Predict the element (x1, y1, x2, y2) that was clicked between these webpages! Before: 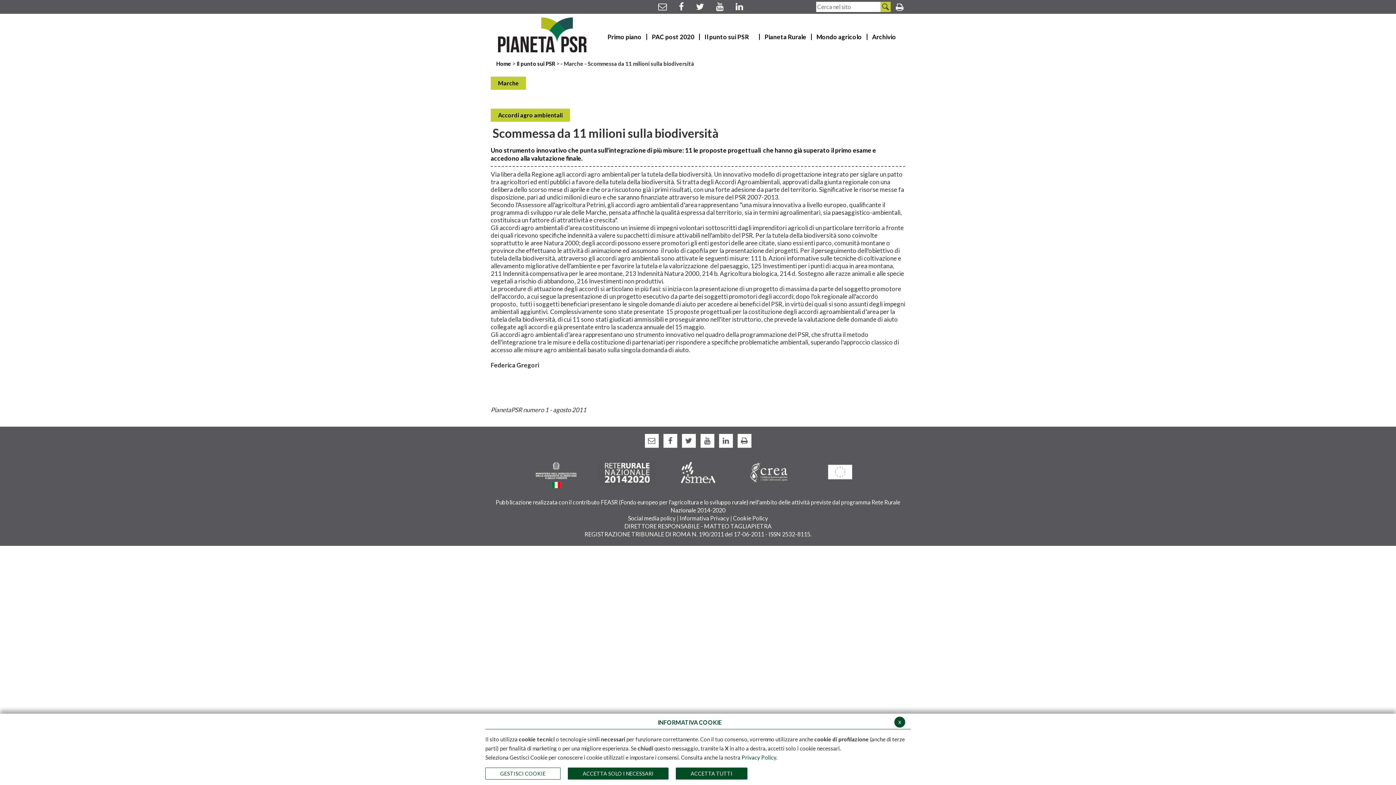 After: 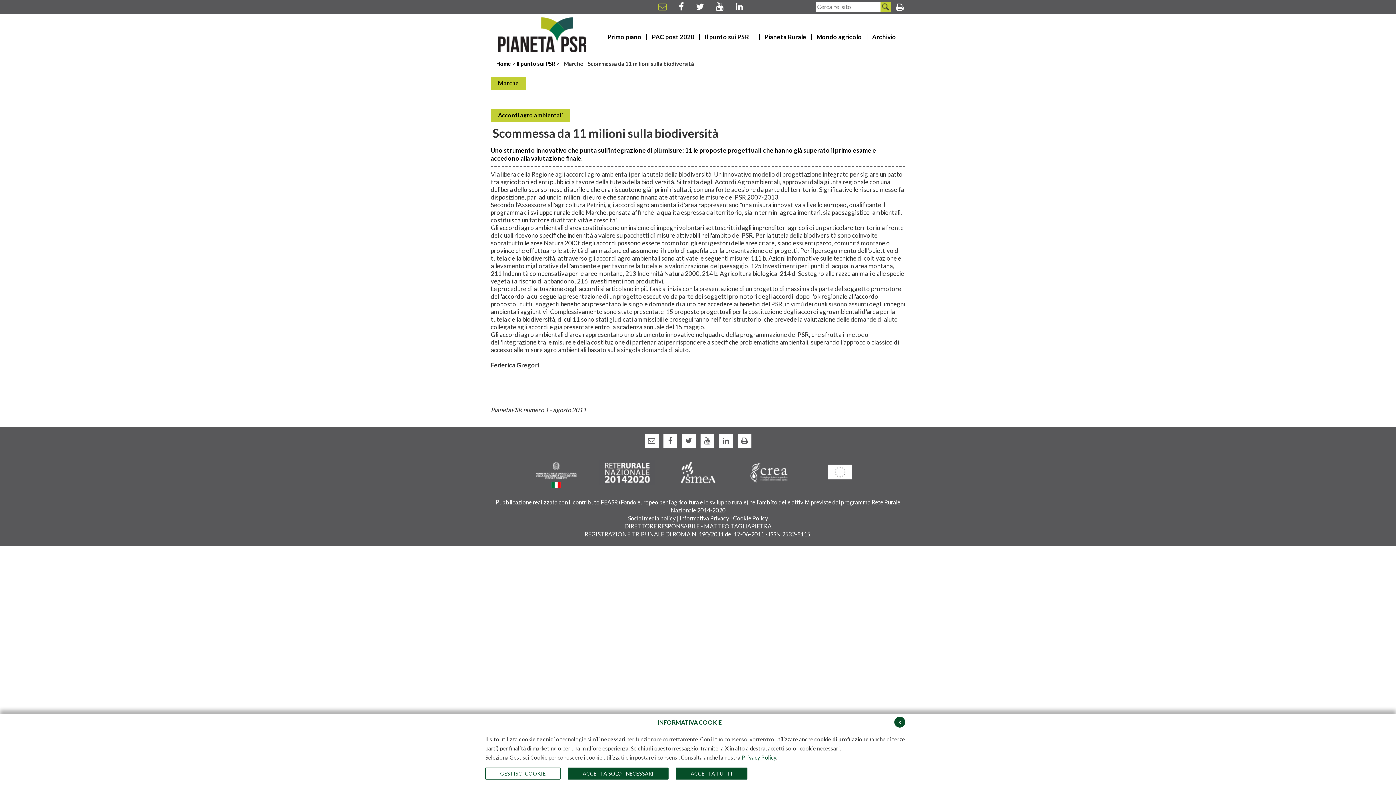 Action: bbox: (658, 1, 667, 11)